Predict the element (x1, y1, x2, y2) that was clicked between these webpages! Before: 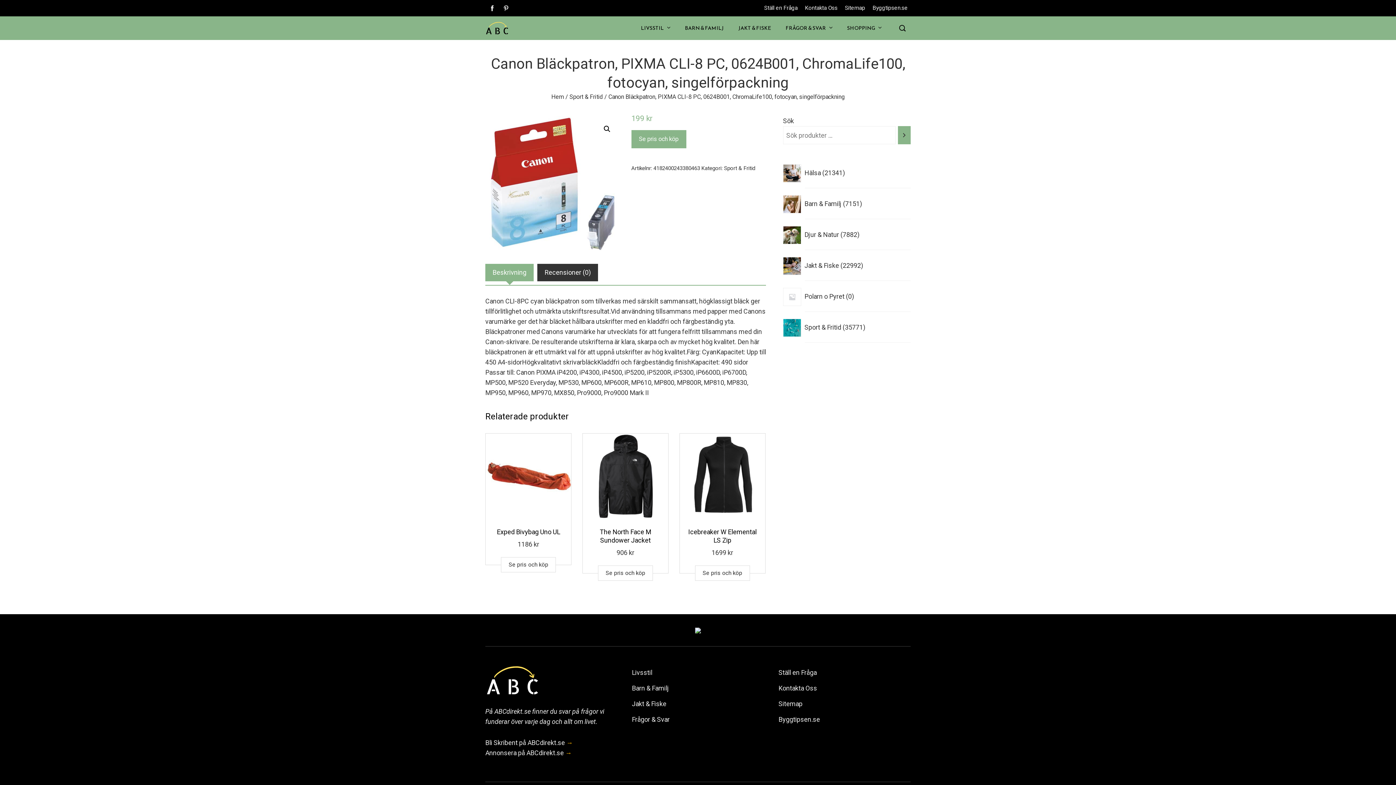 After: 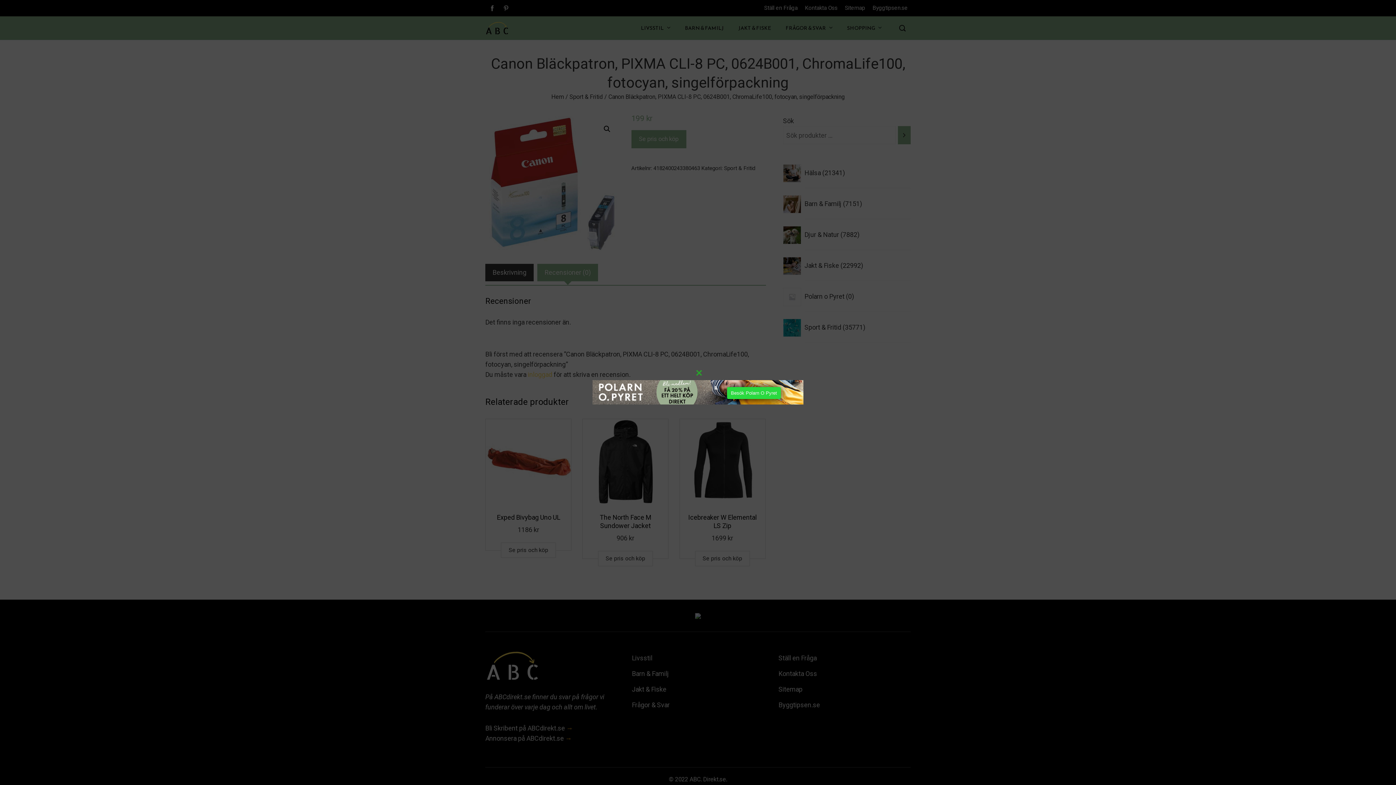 Action: label: Recensioner (0) bbox: (537, 263, 598, 281)